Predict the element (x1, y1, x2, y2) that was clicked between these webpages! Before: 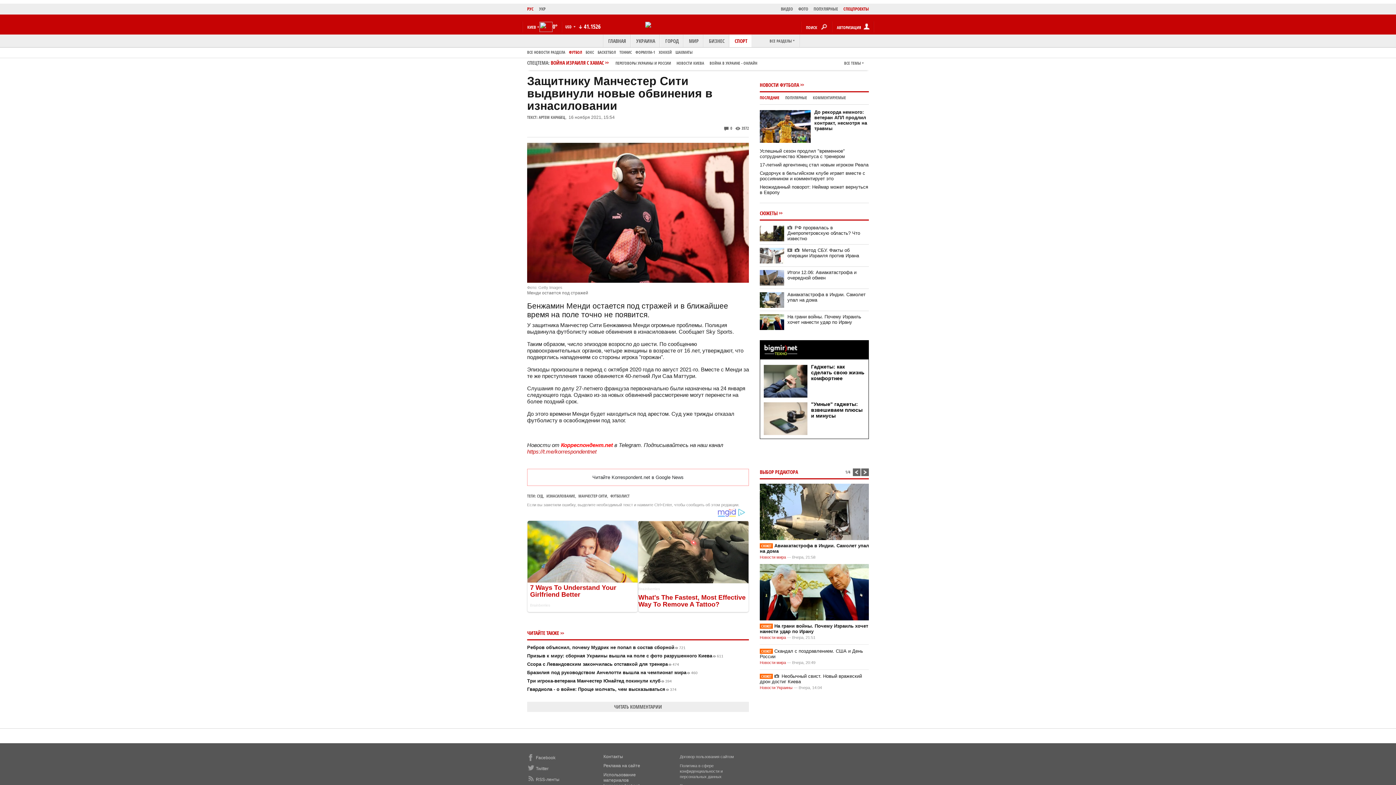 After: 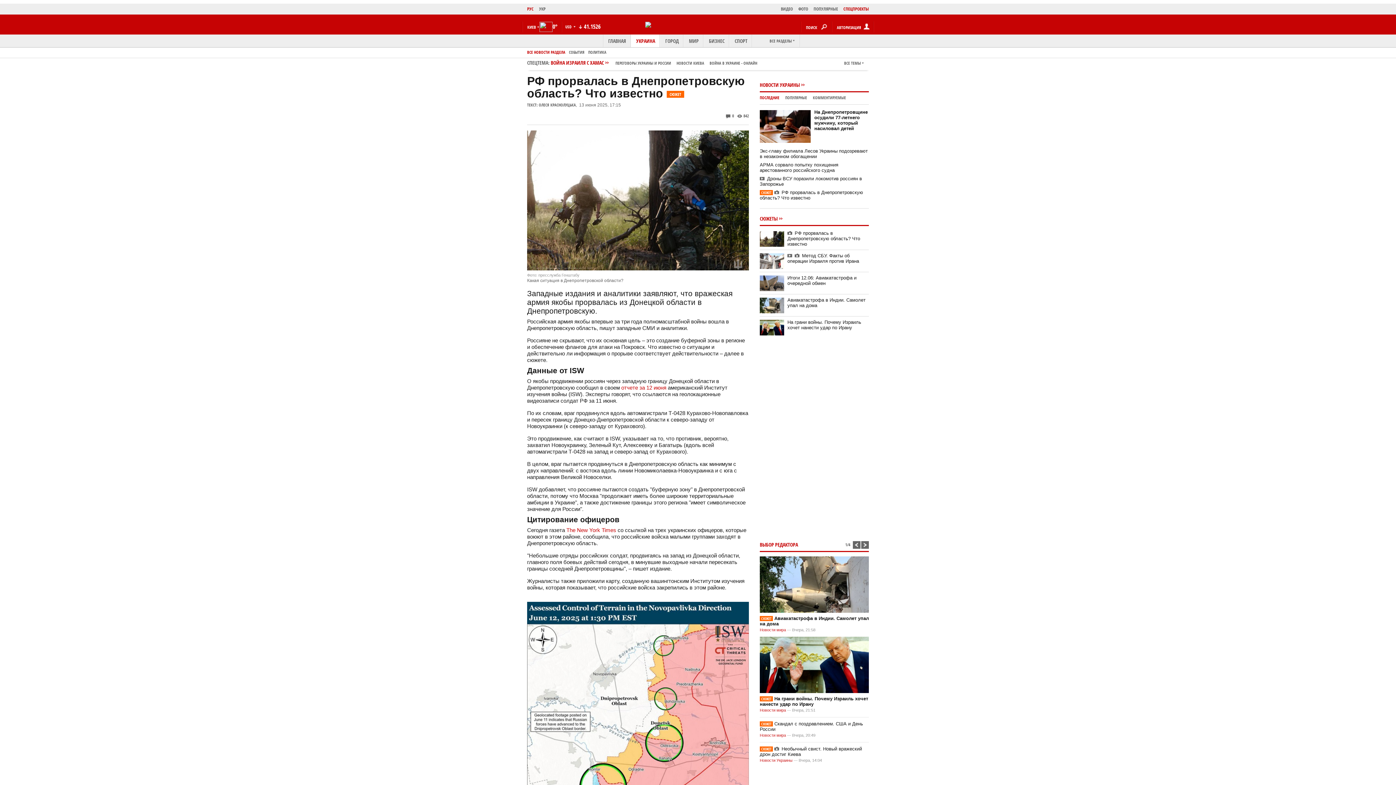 Action: bbox: (787, 225, 860, 241) label: РФ прорвалась в Днепропетровскую область? Что известно